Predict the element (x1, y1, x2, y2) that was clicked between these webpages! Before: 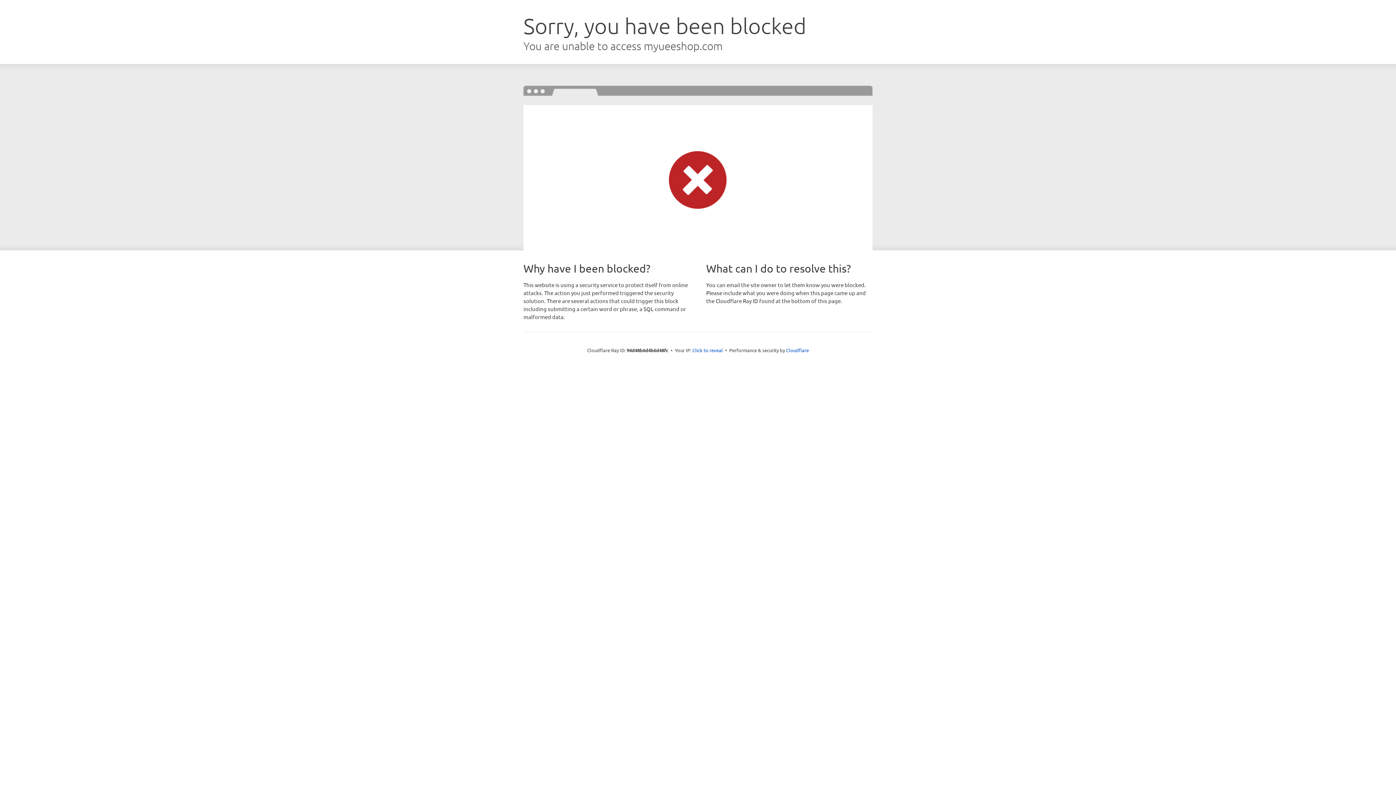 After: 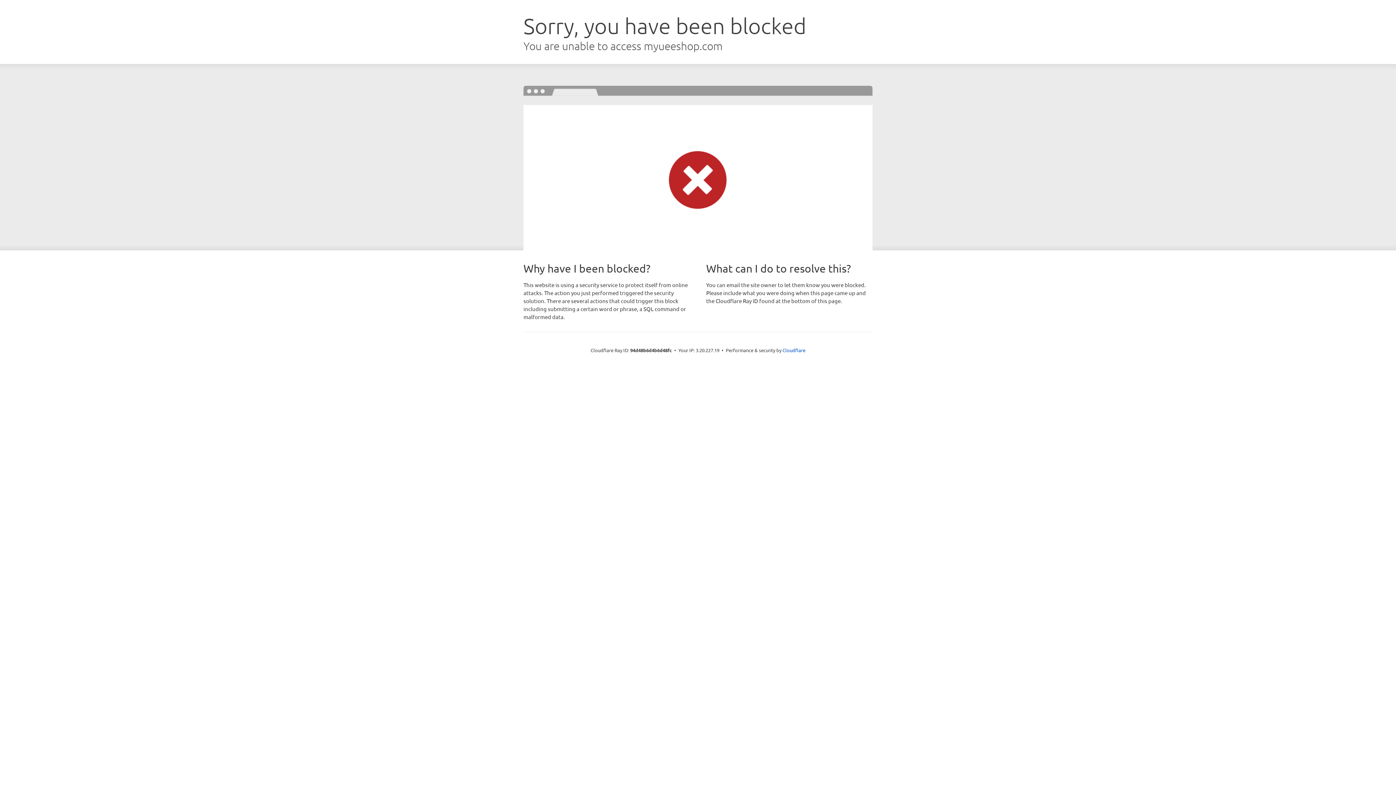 Action: bbox: (692, 346, 723, 353) label: Click to reveal